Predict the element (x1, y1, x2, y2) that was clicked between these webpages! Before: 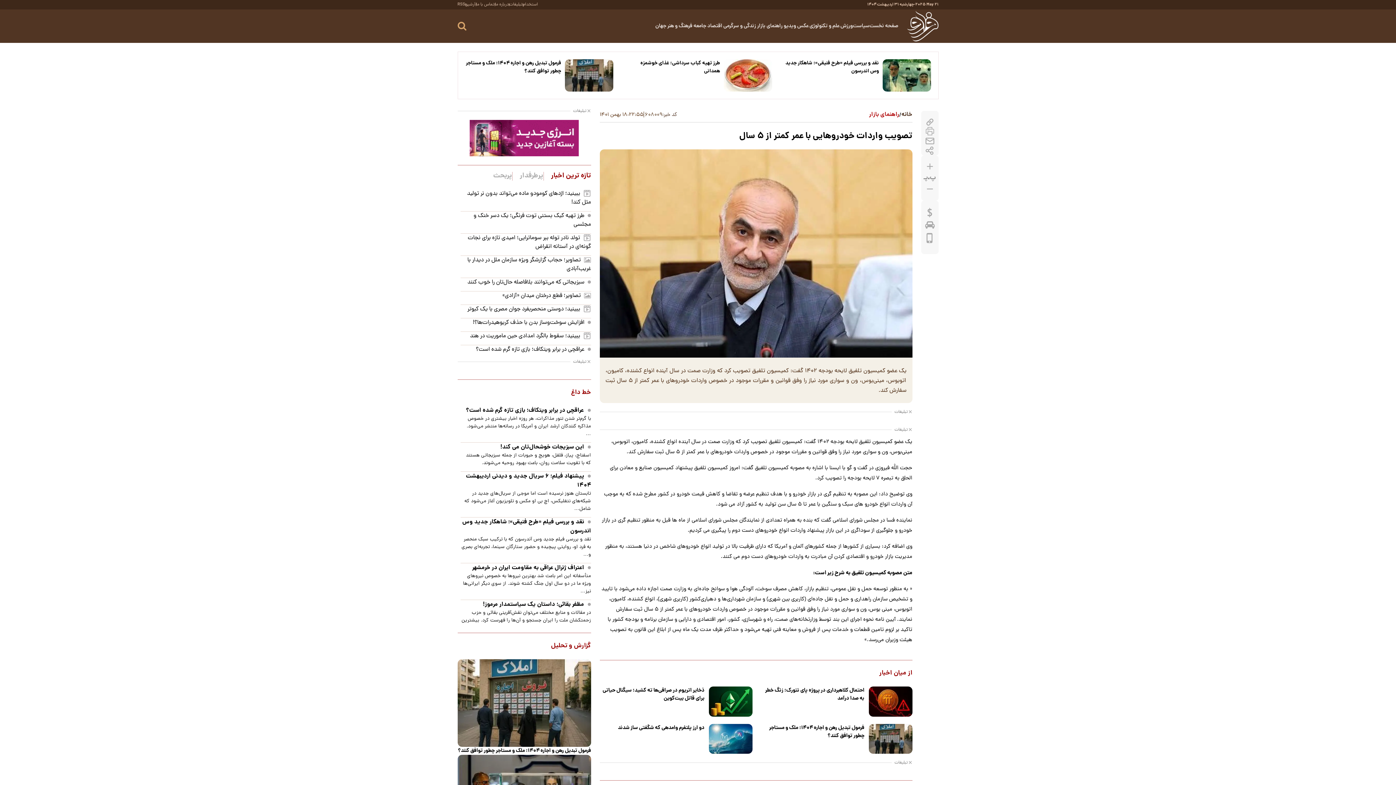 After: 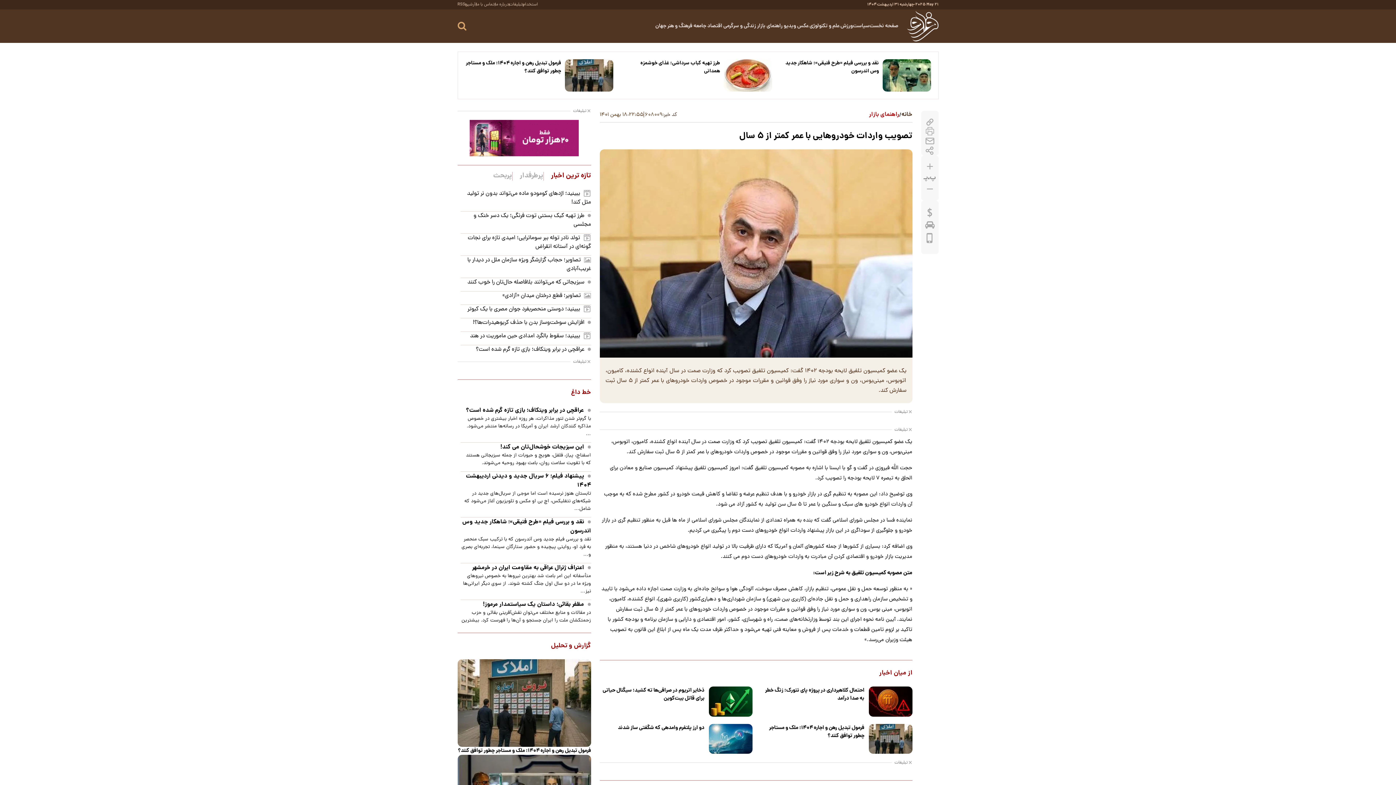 Action: bbox: (469, 119, 578, 156)